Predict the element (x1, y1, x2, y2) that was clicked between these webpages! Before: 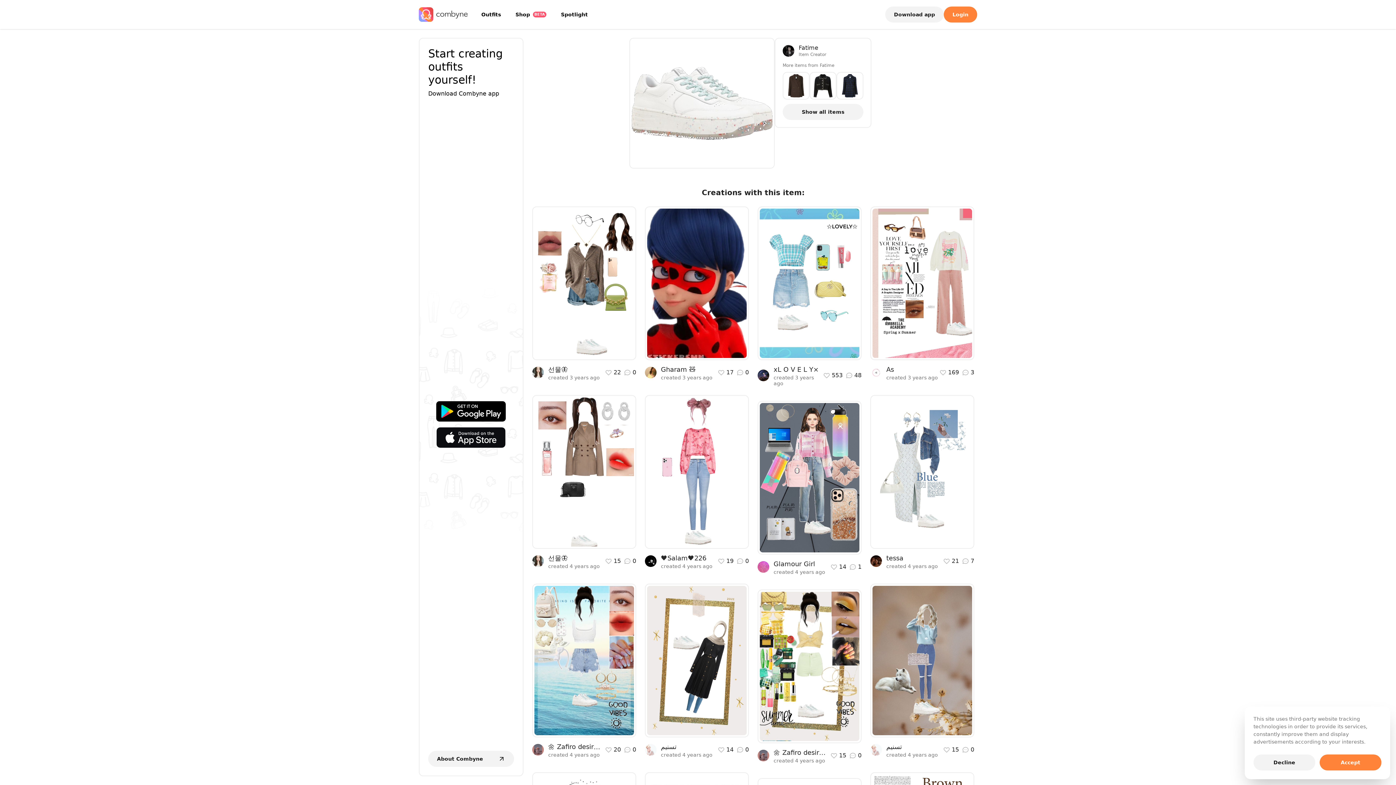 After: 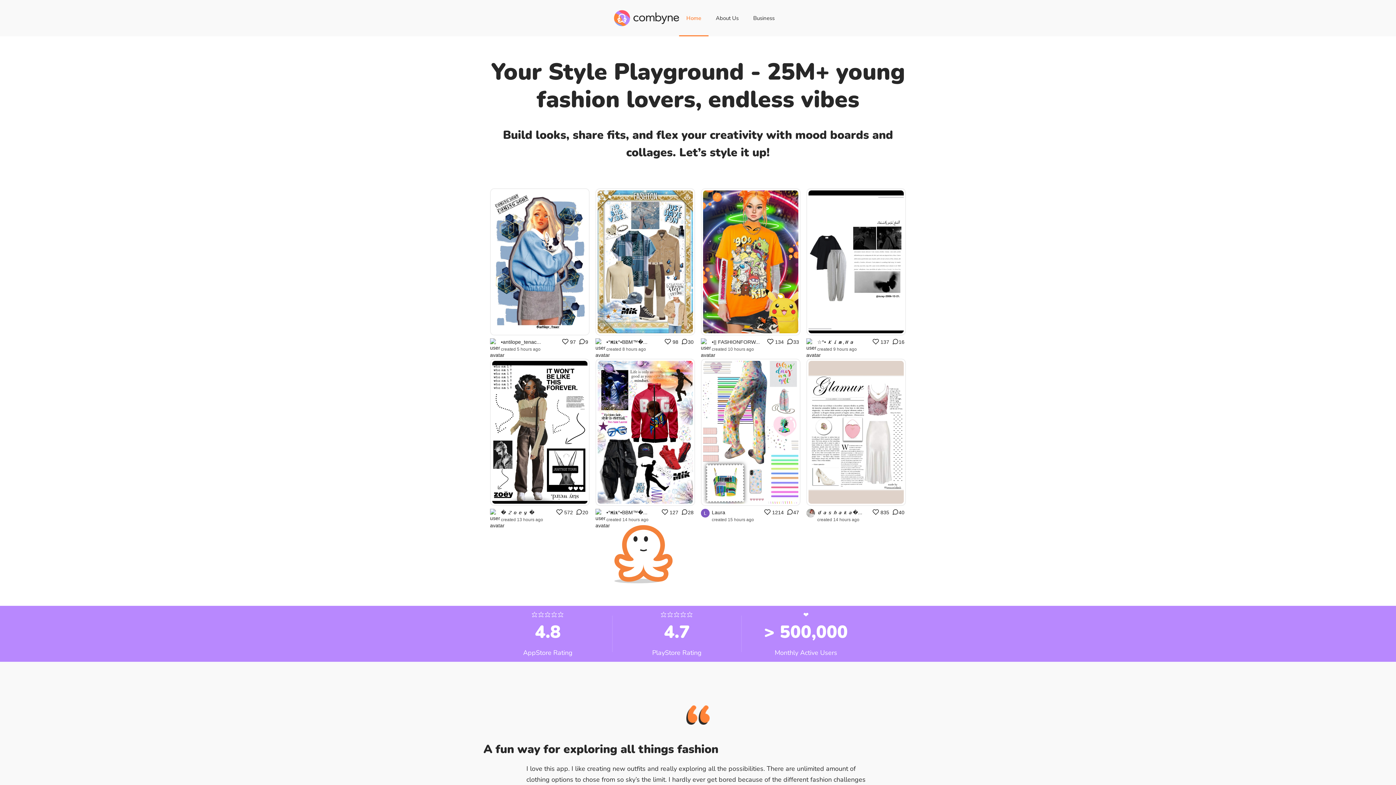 Action: bbox: (428, 751, 514, 767) label: About Combyne